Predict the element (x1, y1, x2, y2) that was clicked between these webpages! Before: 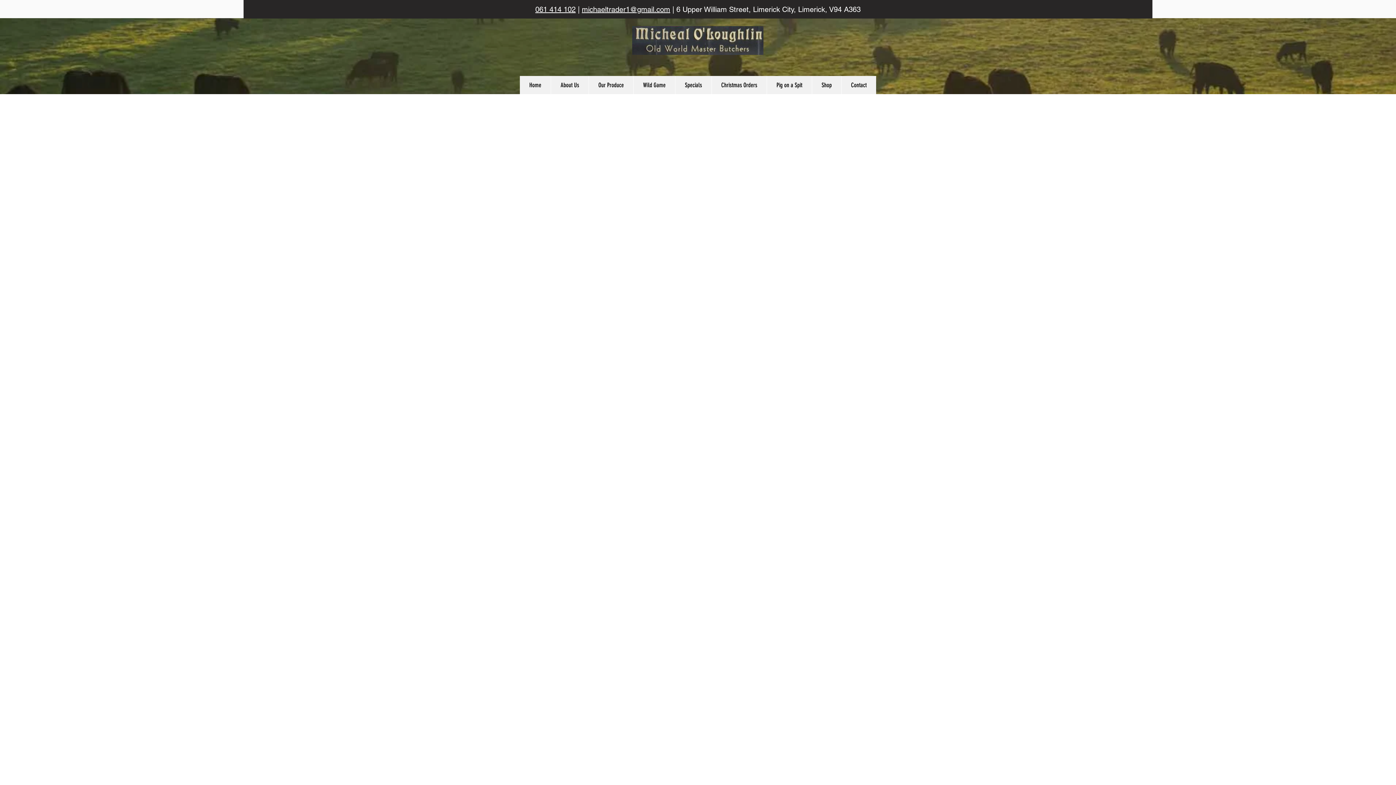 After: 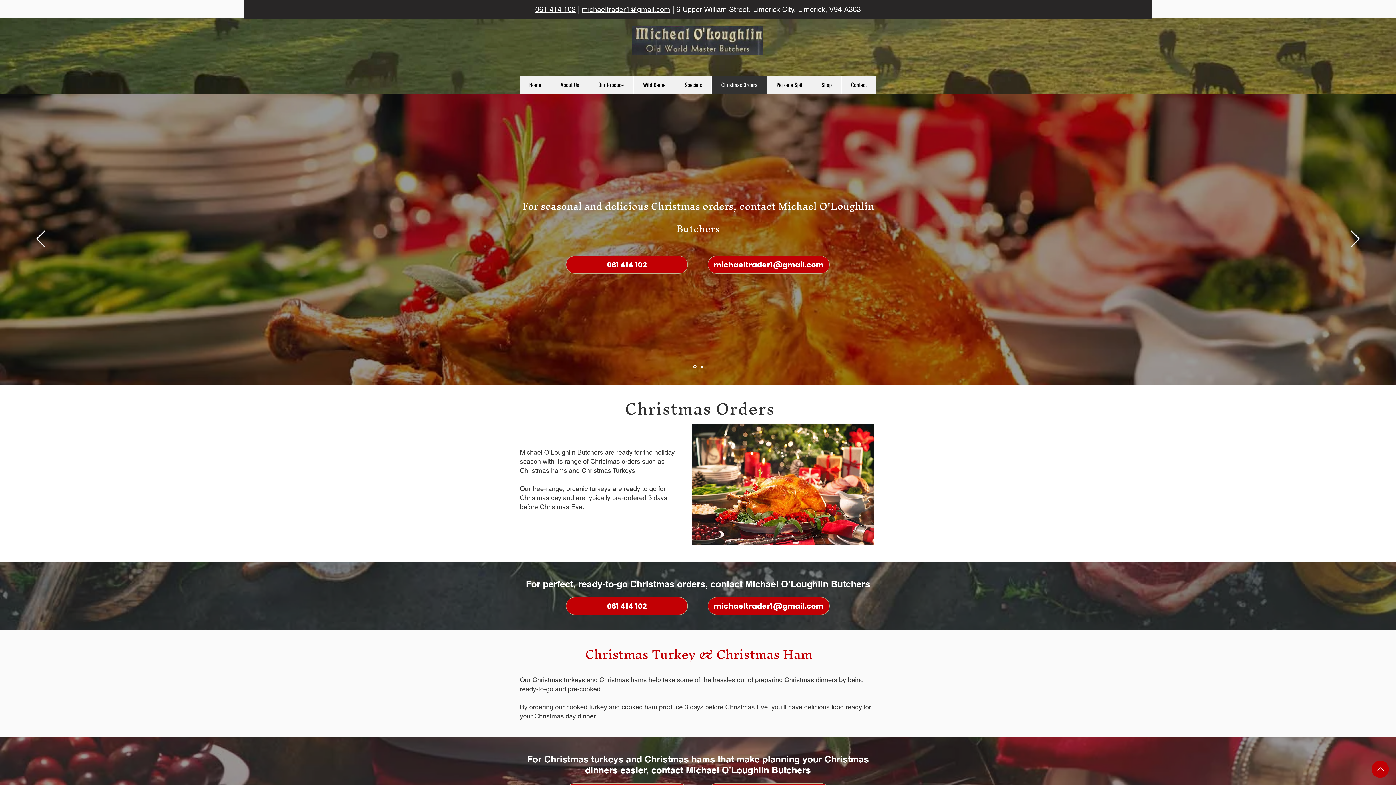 Action: bbox: (711, 76, 766, 94) label: Christmas Orders